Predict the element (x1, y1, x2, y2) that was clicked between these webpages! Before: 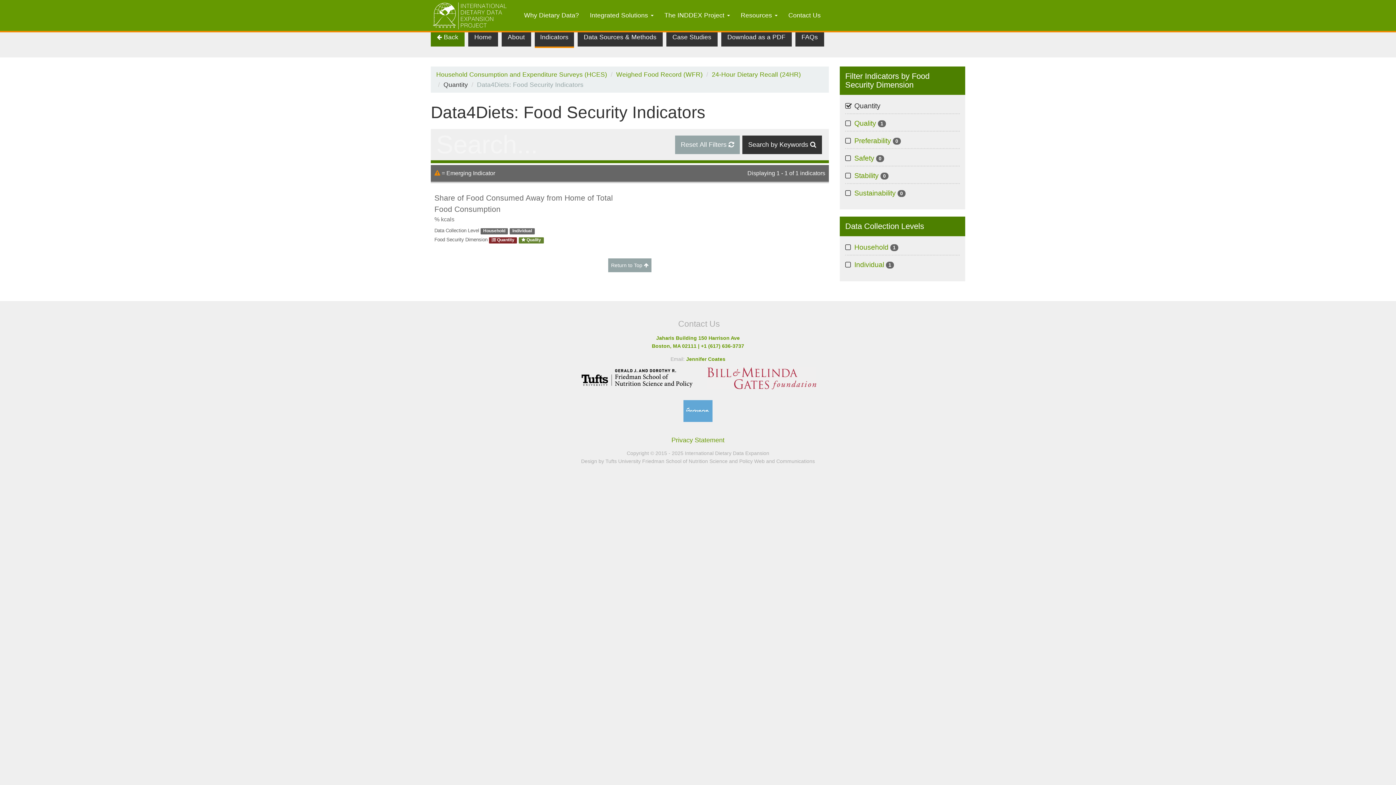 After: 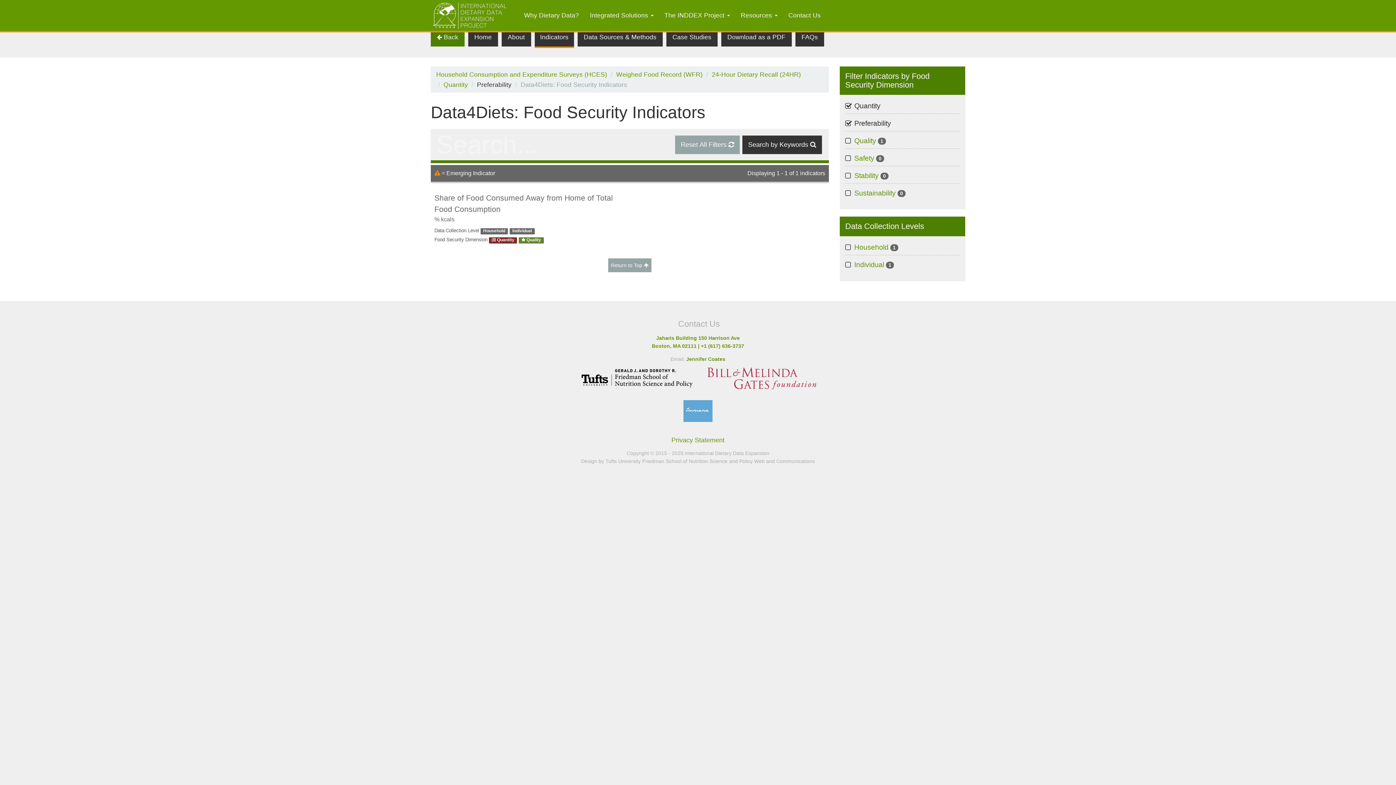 Action: label: Preferability 0
Apply Preferability filter bbox: (854, 135, 901, 146)